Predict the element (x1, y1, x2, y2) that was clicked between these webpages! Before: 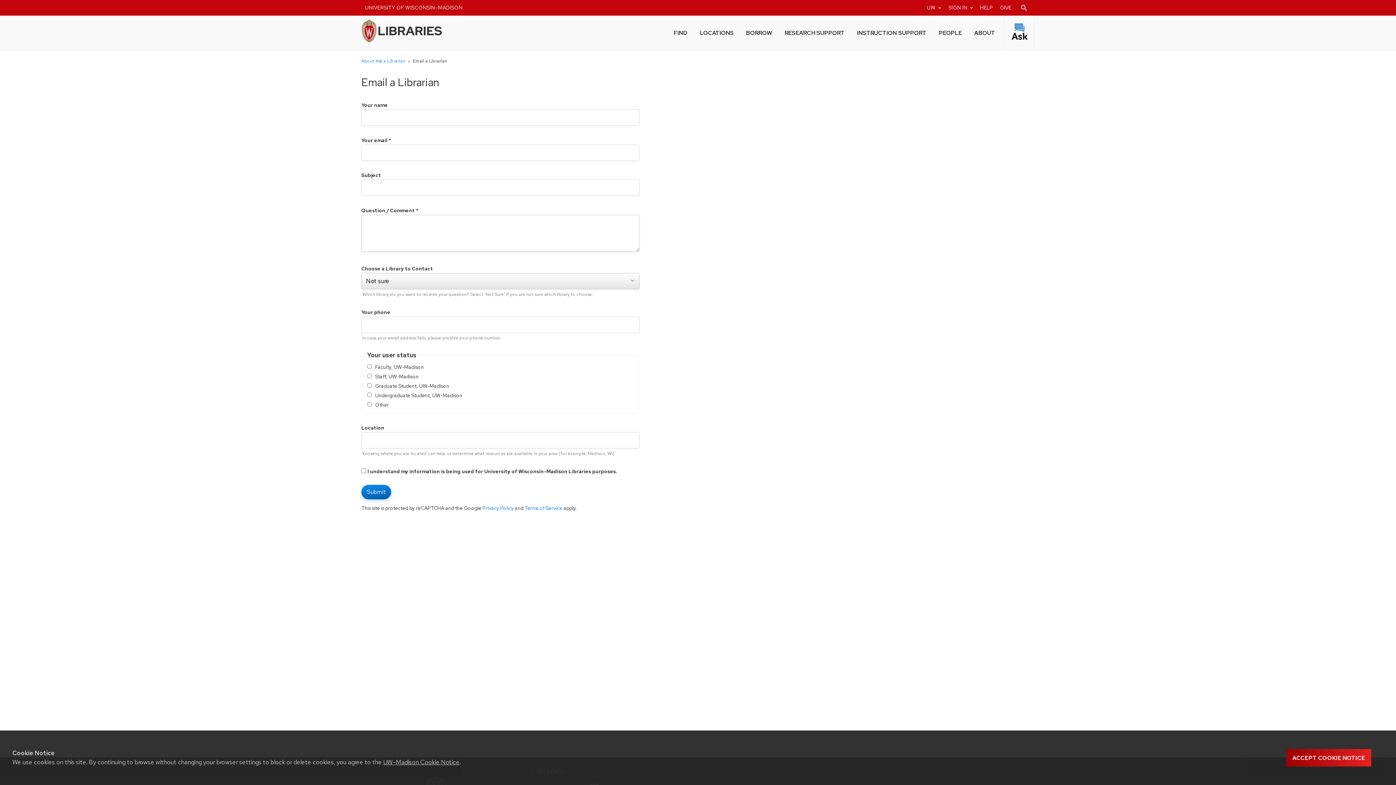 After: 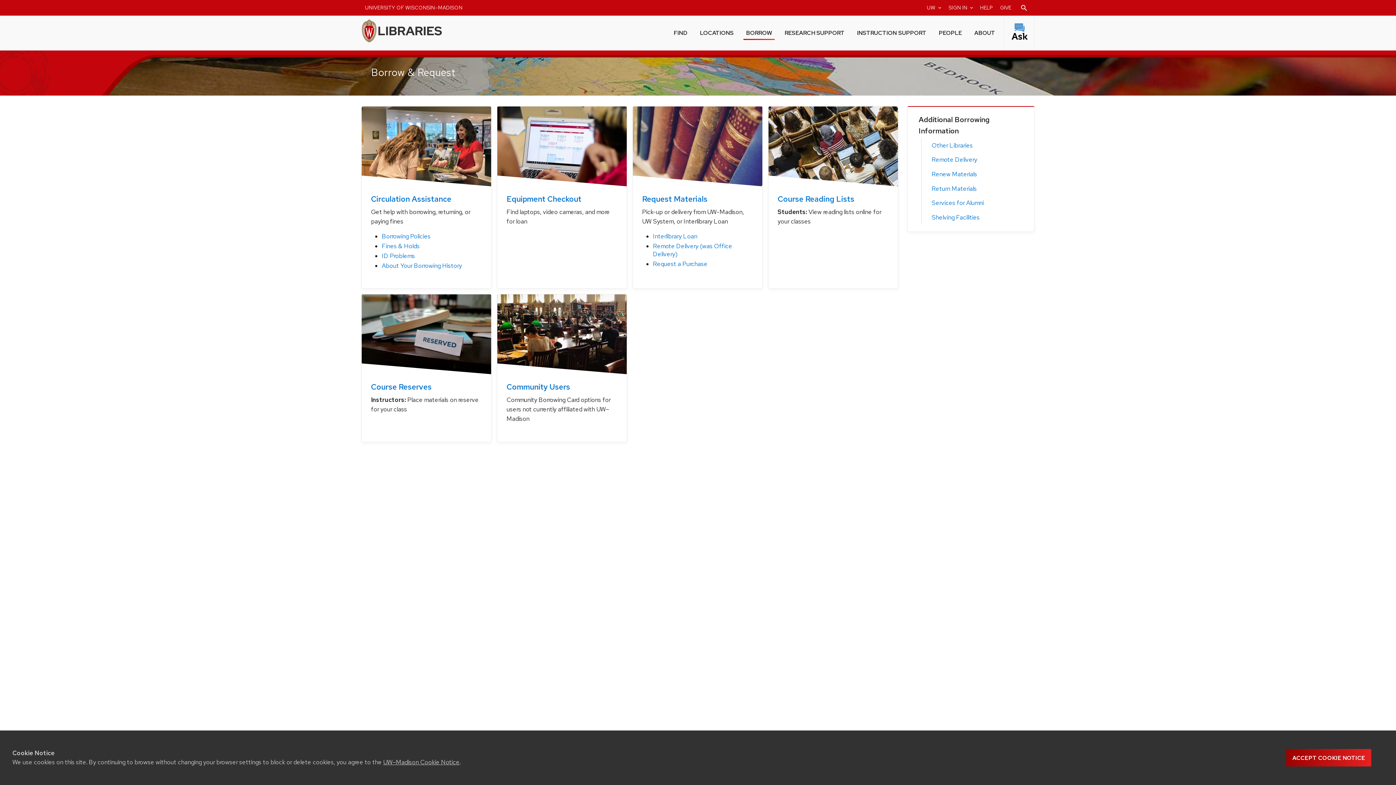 Action: bbox: (743, 24, 774, 40) label: BORROW